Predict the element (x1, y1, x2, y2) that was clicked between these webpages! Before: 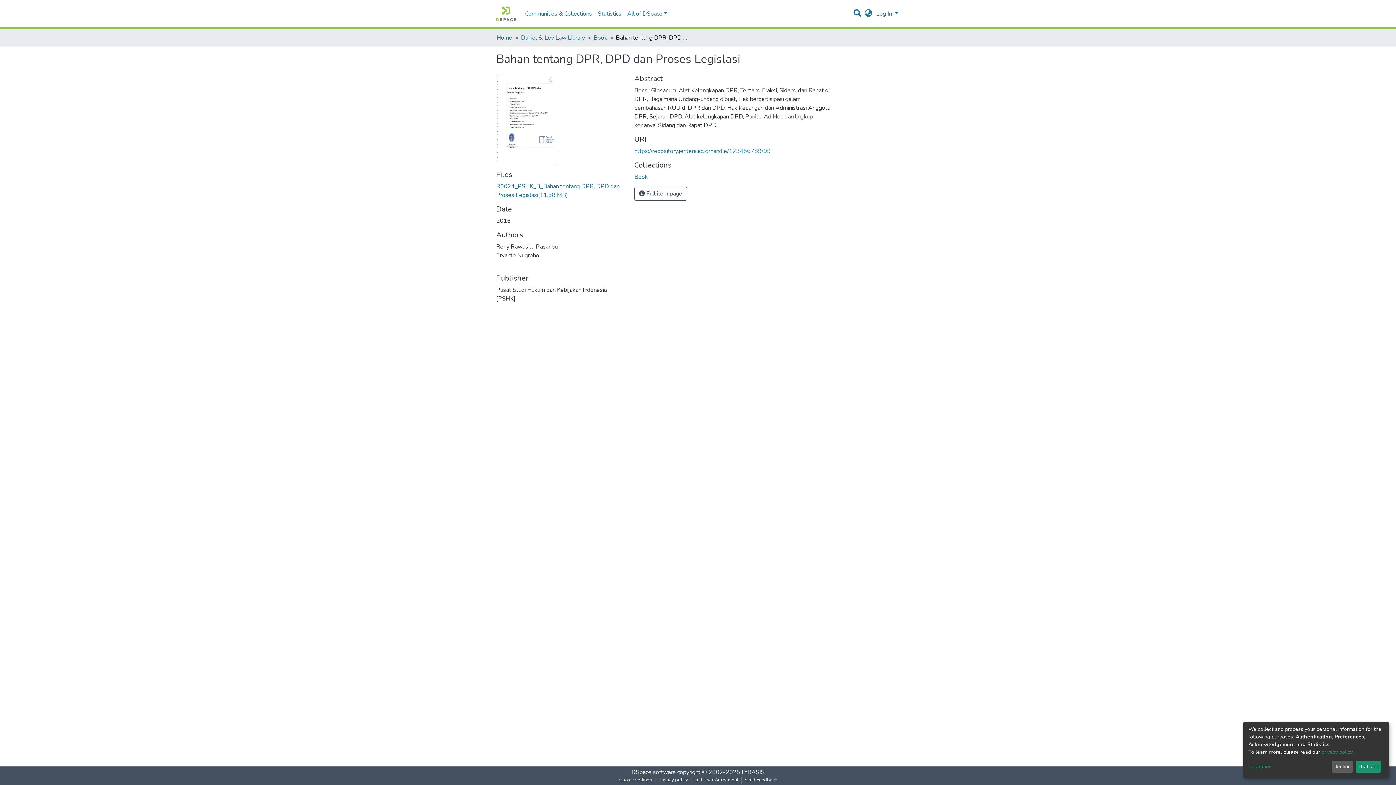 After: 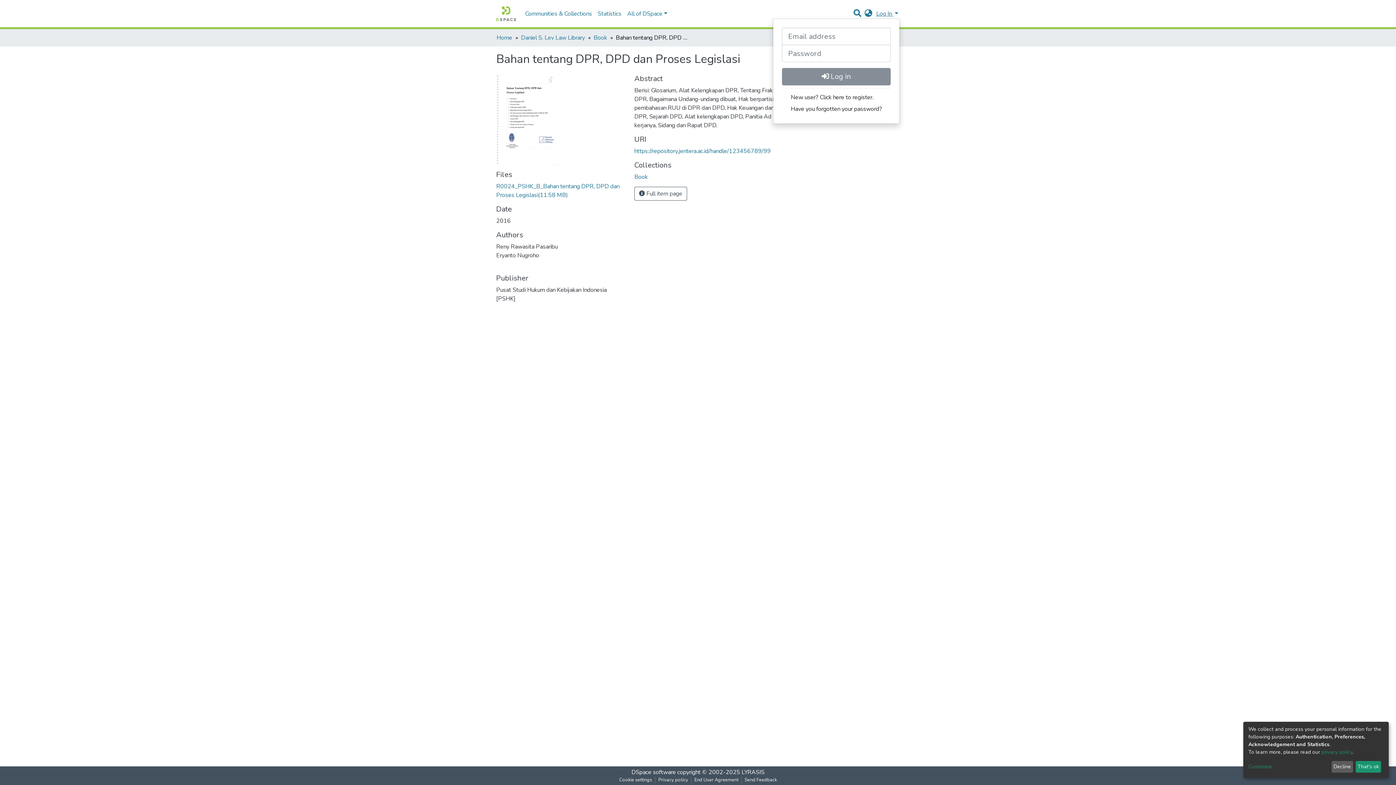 Action: label: Log In bbox: (875, 9, 900, 17)